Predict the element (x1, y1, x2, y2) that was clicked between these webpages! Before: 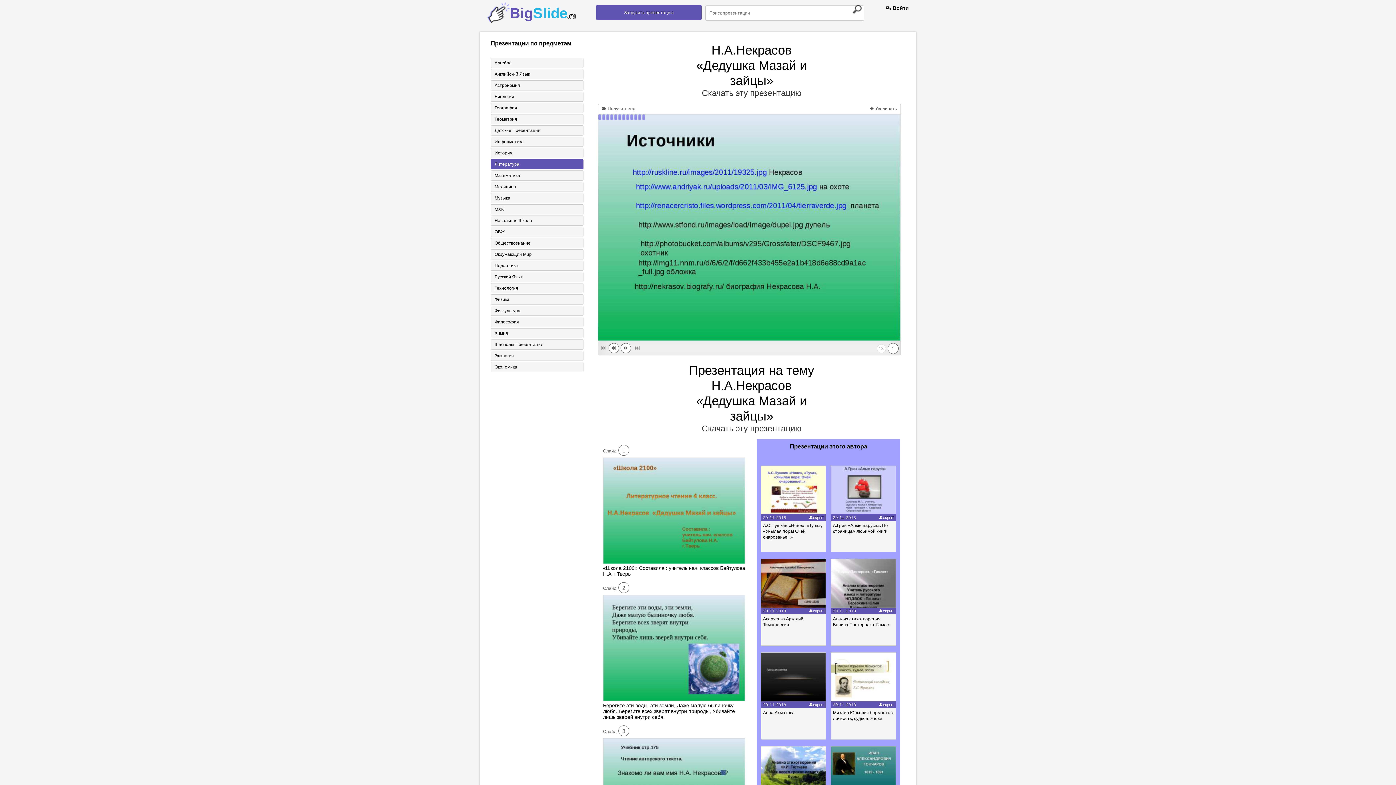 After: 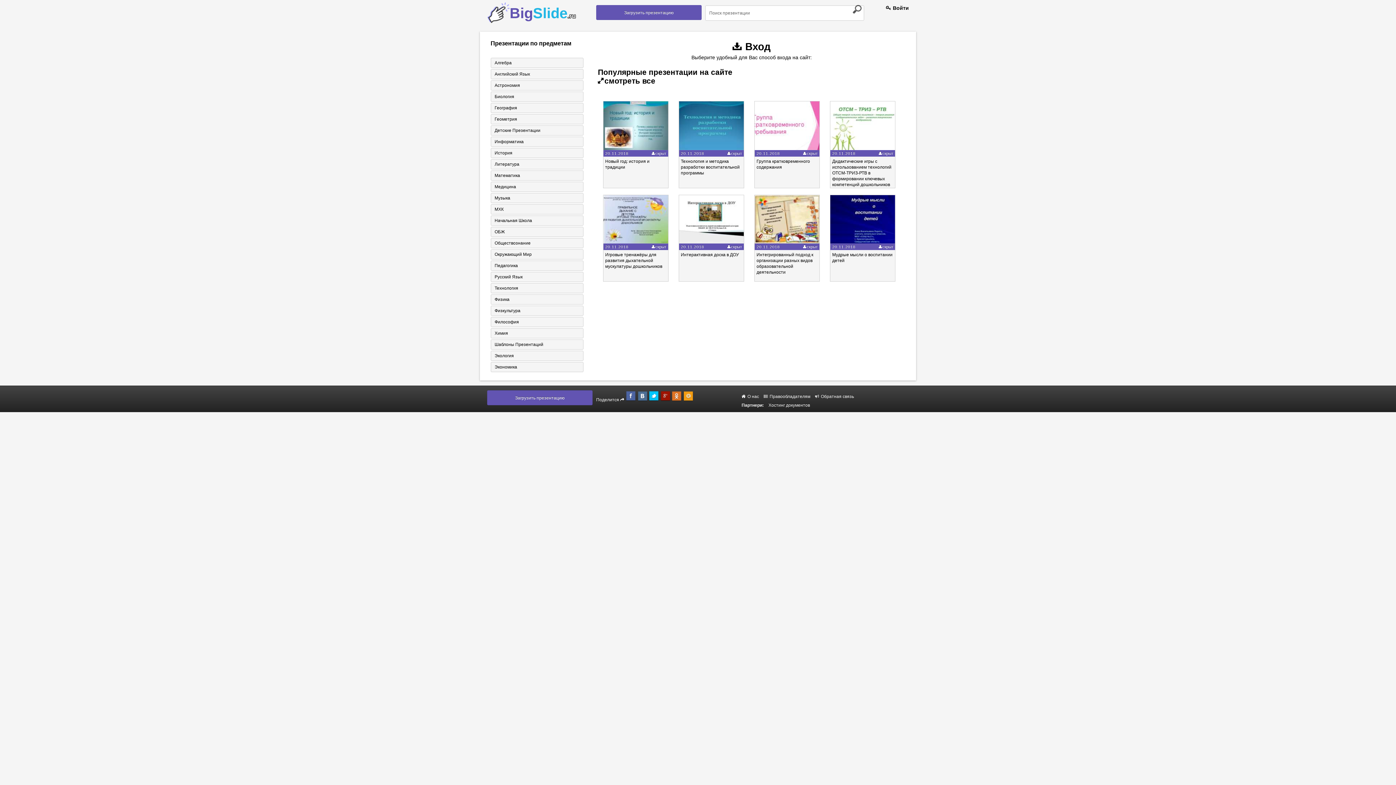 Action: bbox: (596, 9, 701, 15) label: Загрузить презентацию